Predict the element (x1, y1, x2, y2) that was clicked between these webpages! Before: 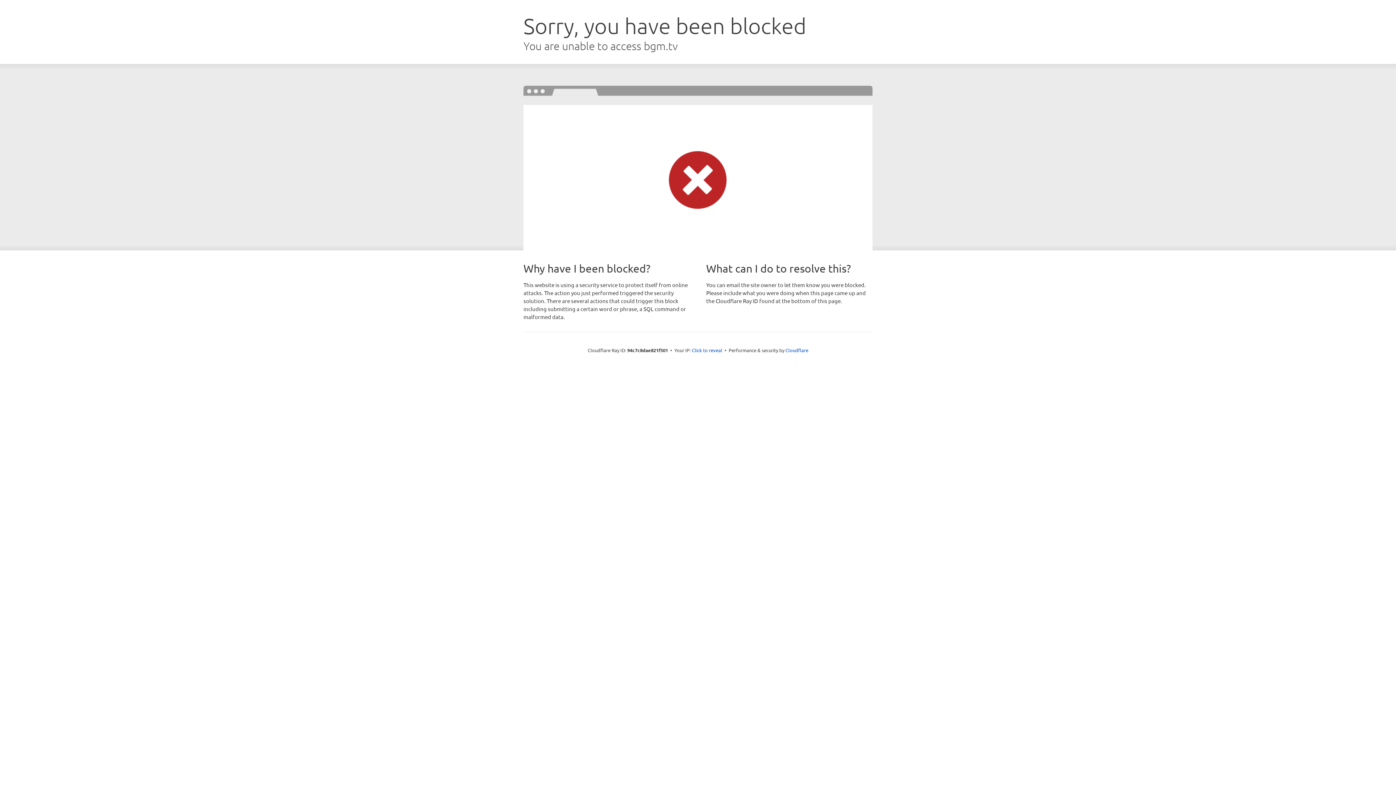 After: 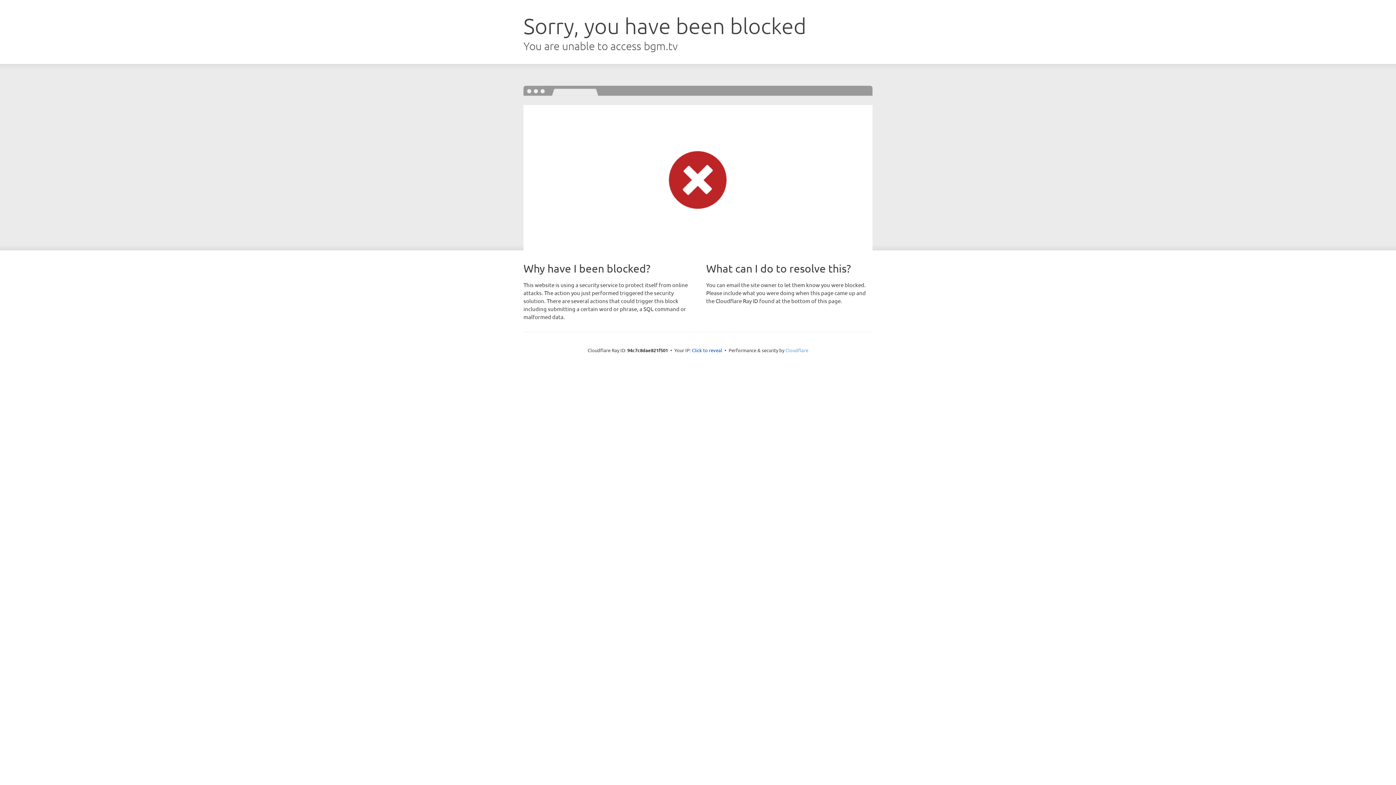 Action: bbox: (785, 347, 808, 353) label: Cloudflare